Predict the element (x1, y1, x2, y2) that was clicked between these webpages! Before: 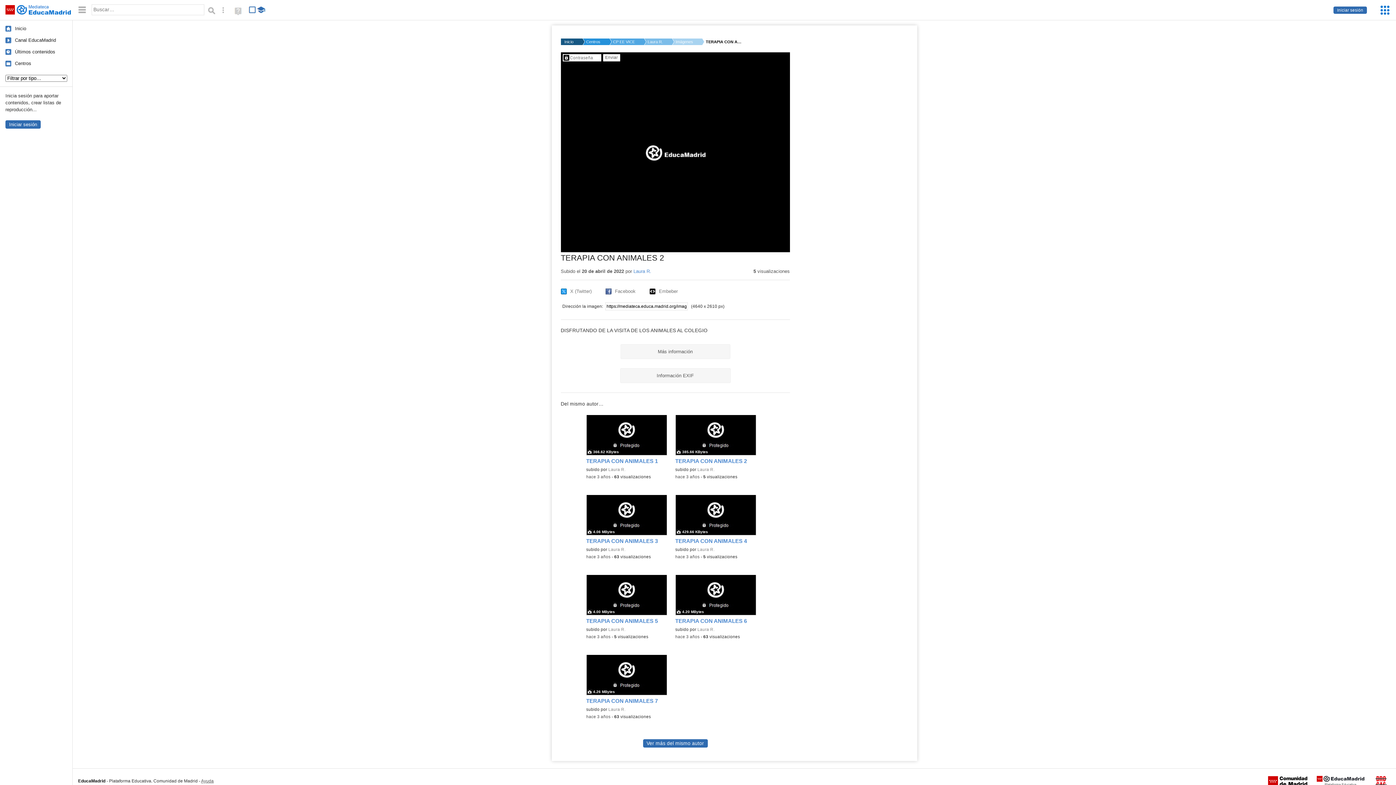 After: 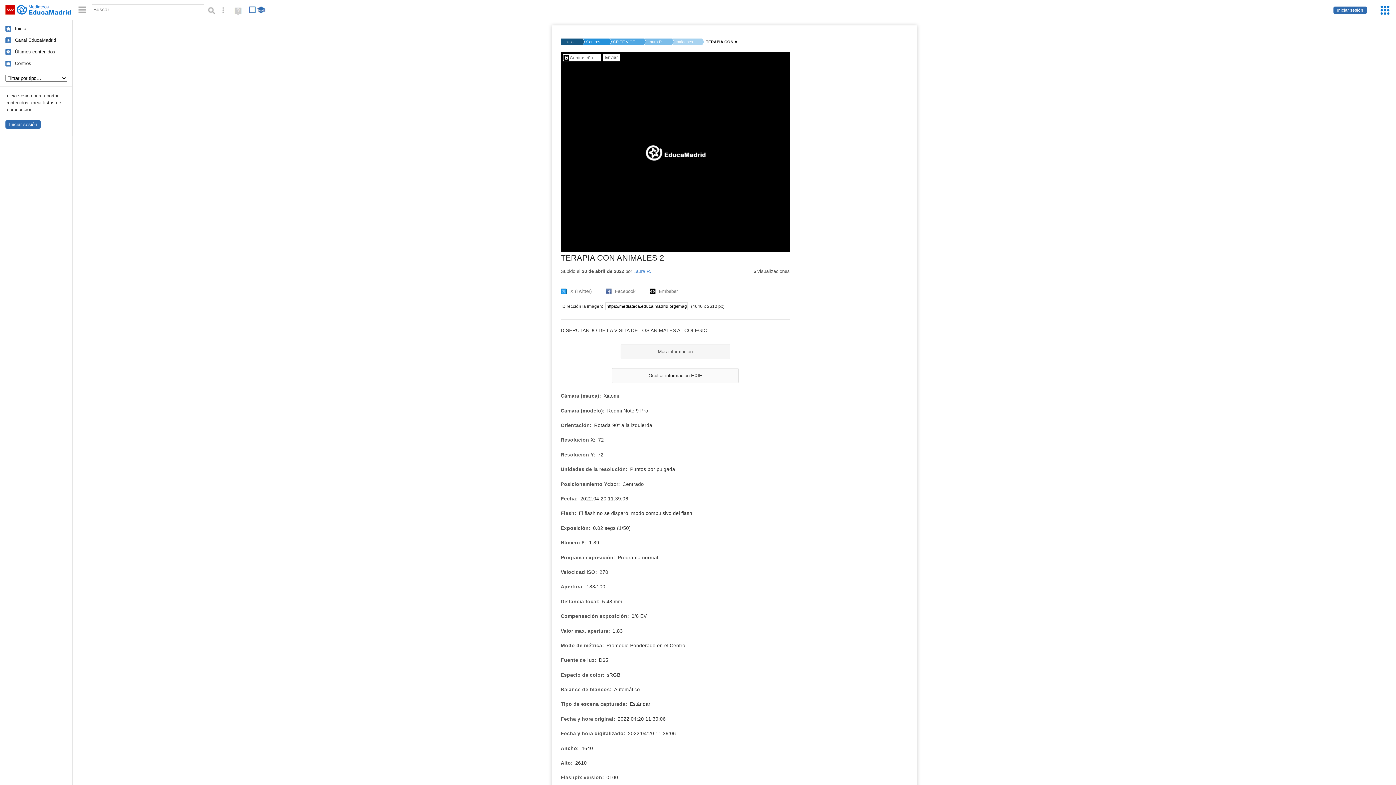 Action: label: Información EXIF bbox: (620, 368, 730, 383)